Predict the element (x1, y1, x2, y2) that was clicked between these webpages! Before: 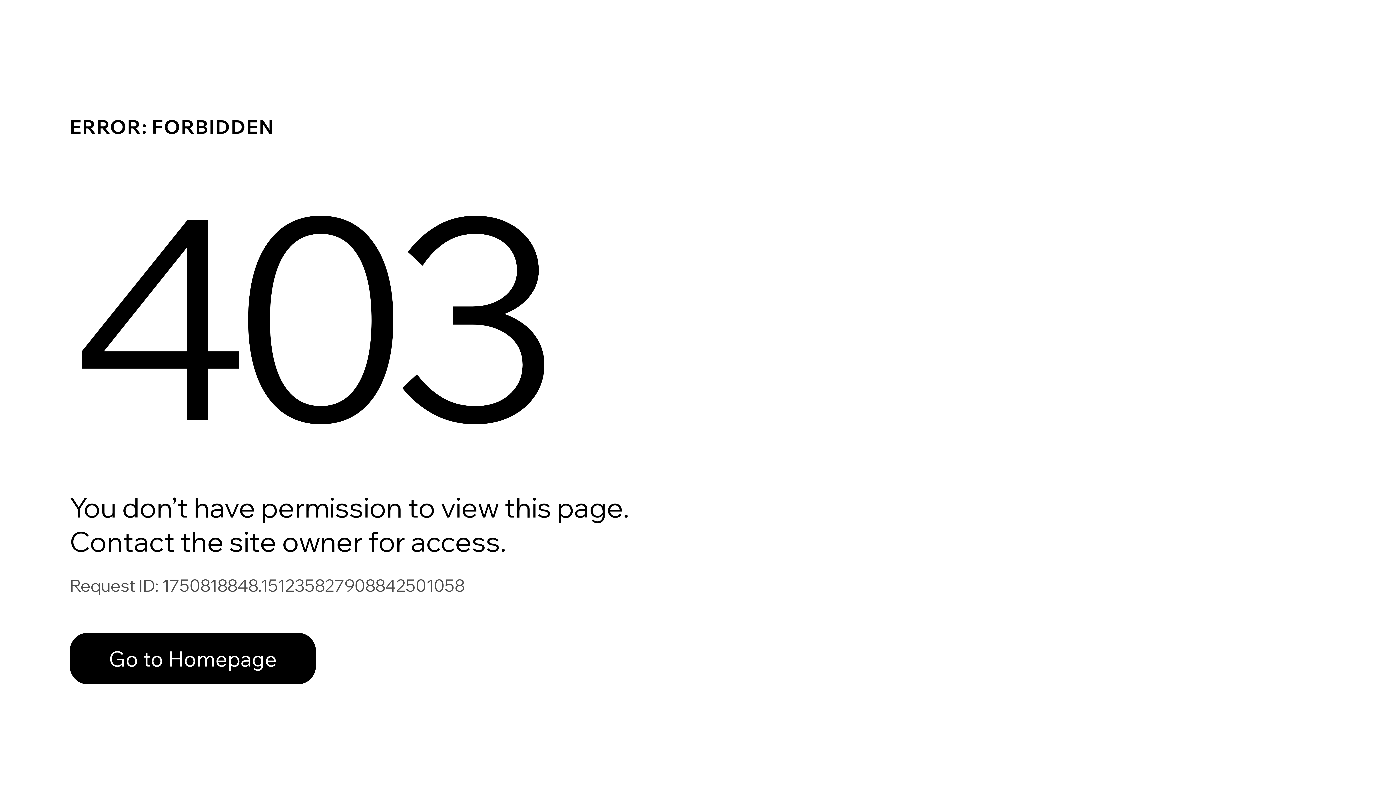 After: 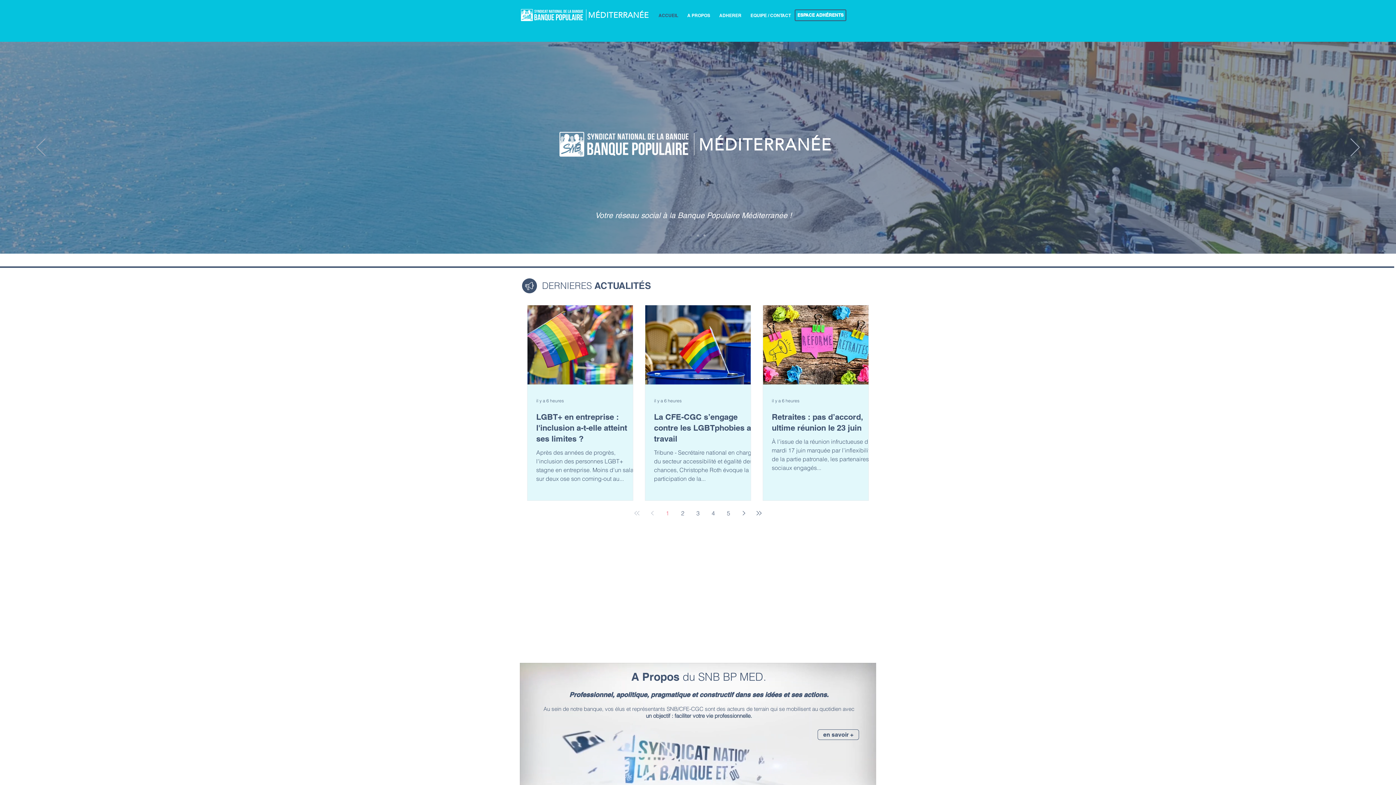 Action: bbox: (69, 633, 316, 684) label: Go to Homepage